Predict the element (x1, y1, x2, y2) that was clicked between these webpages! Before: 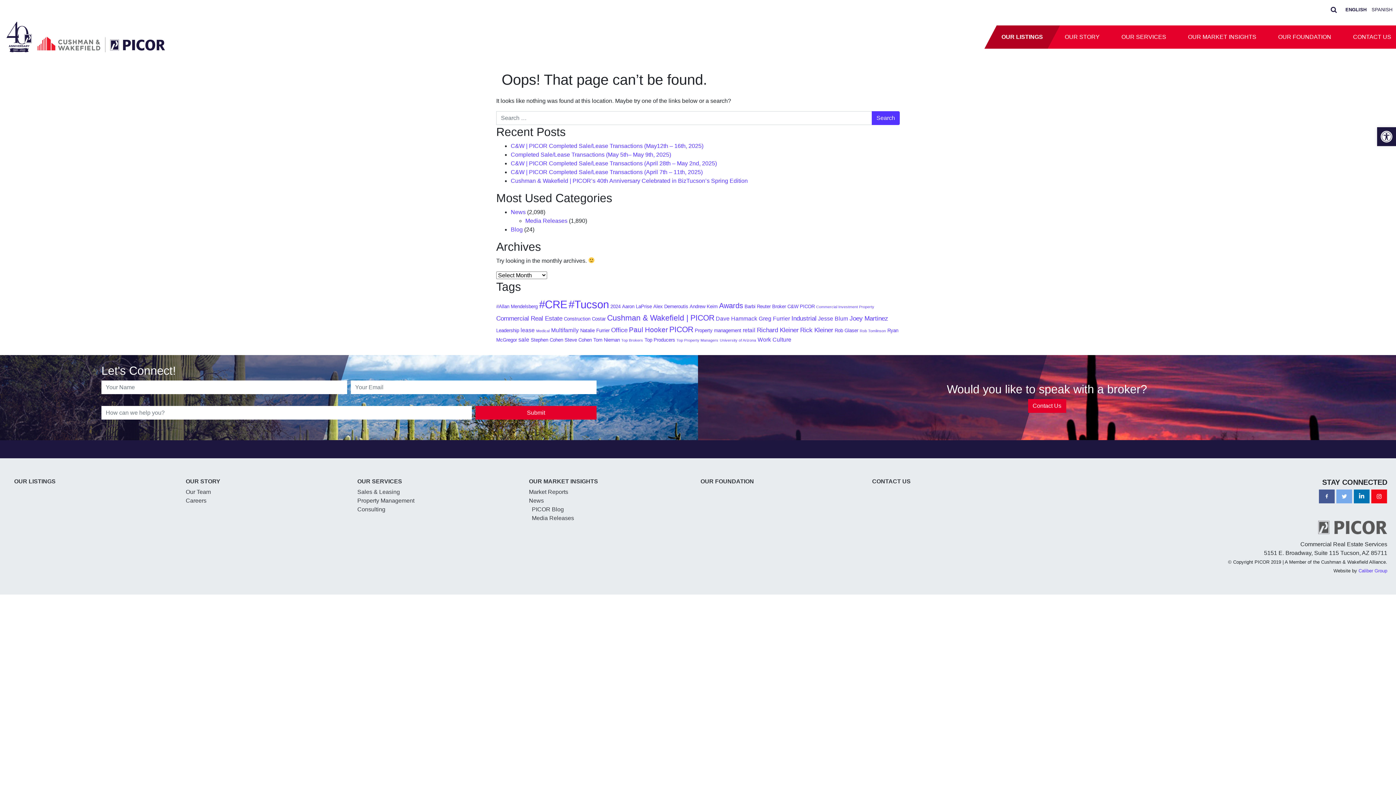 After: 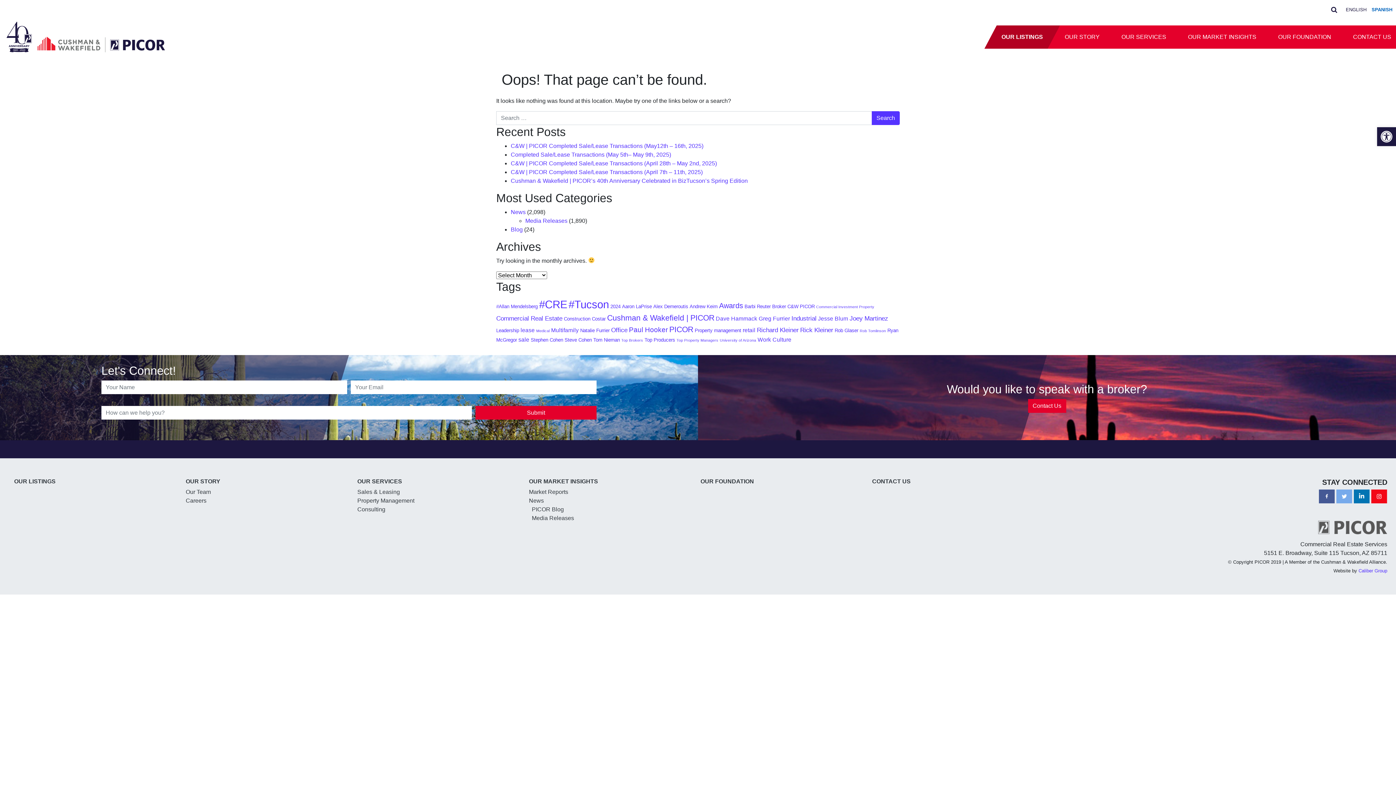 Action: label: SPANISH bbox: (1372, 6, 1392, 12)